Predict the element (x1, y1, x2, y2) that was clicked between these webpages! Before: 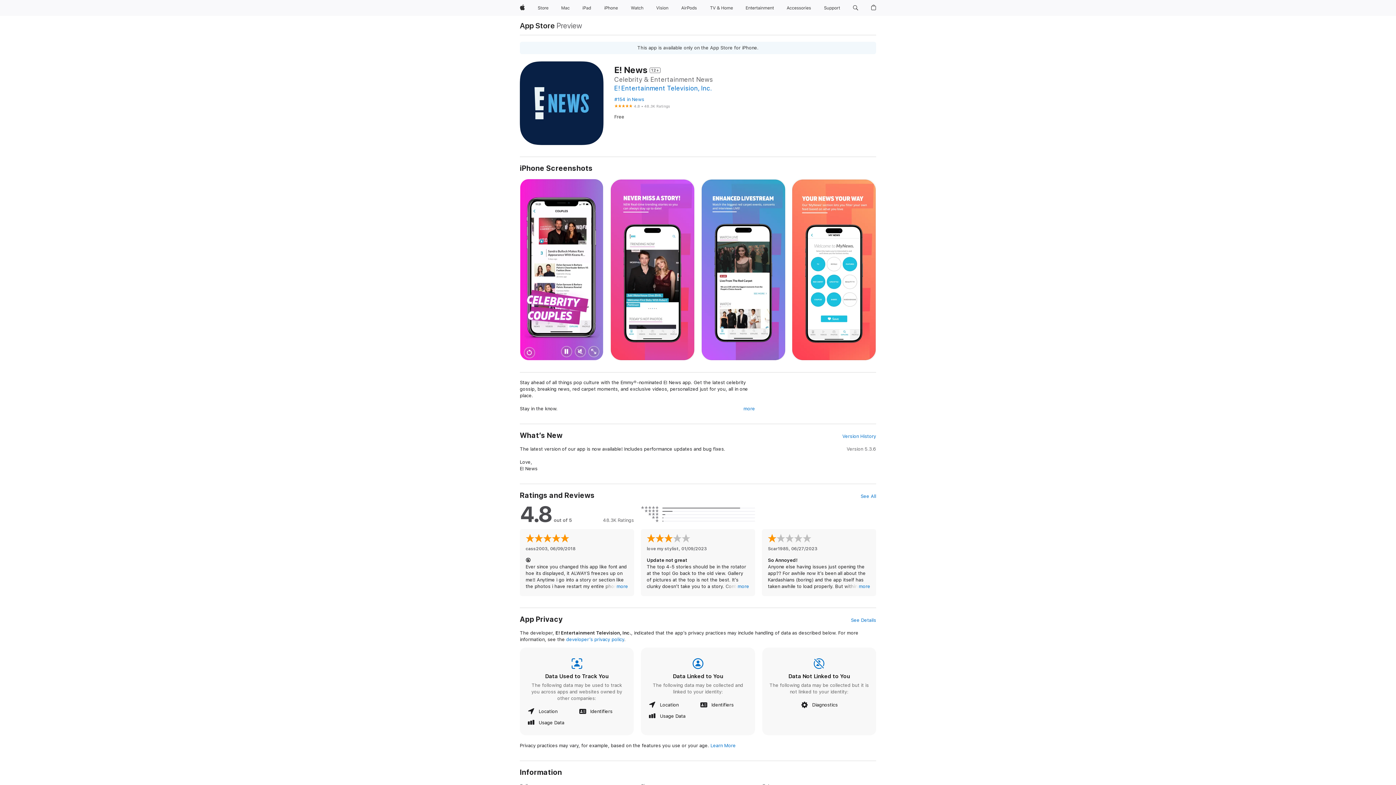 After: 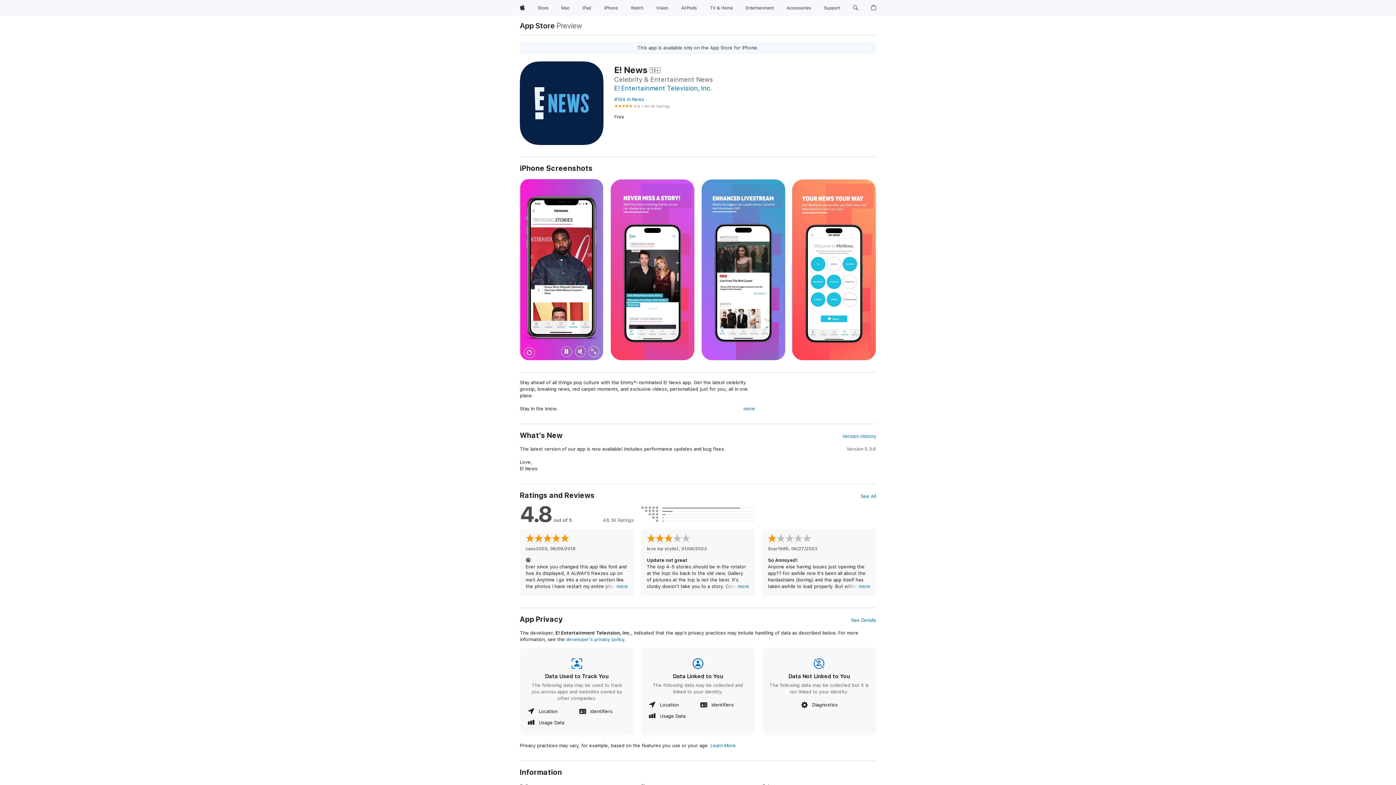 Action: bbox: (524, 347, 535, 358)